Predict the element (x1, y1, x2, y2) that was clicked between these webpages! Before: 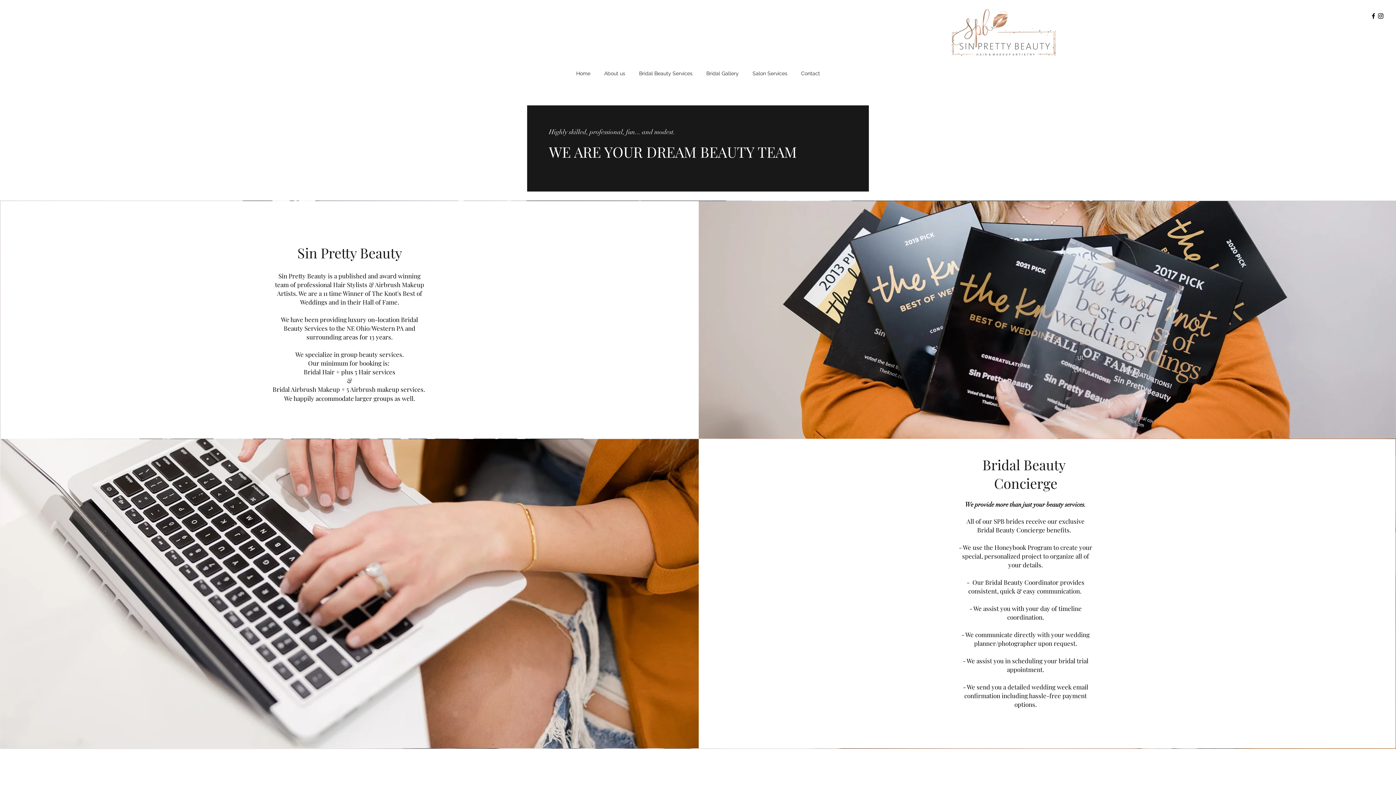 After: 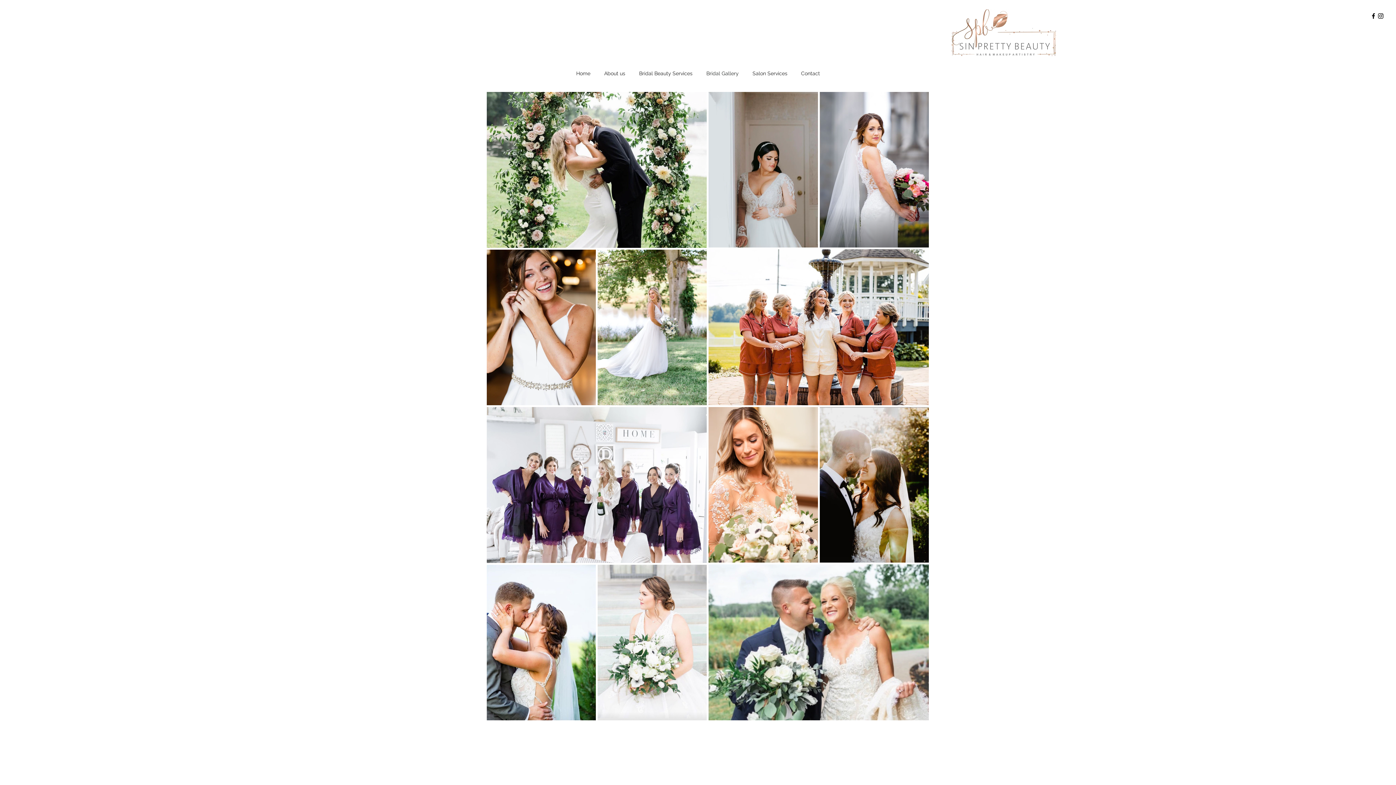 Action: bbox: (699, 64, 745, 82) label: Bridal Gallery